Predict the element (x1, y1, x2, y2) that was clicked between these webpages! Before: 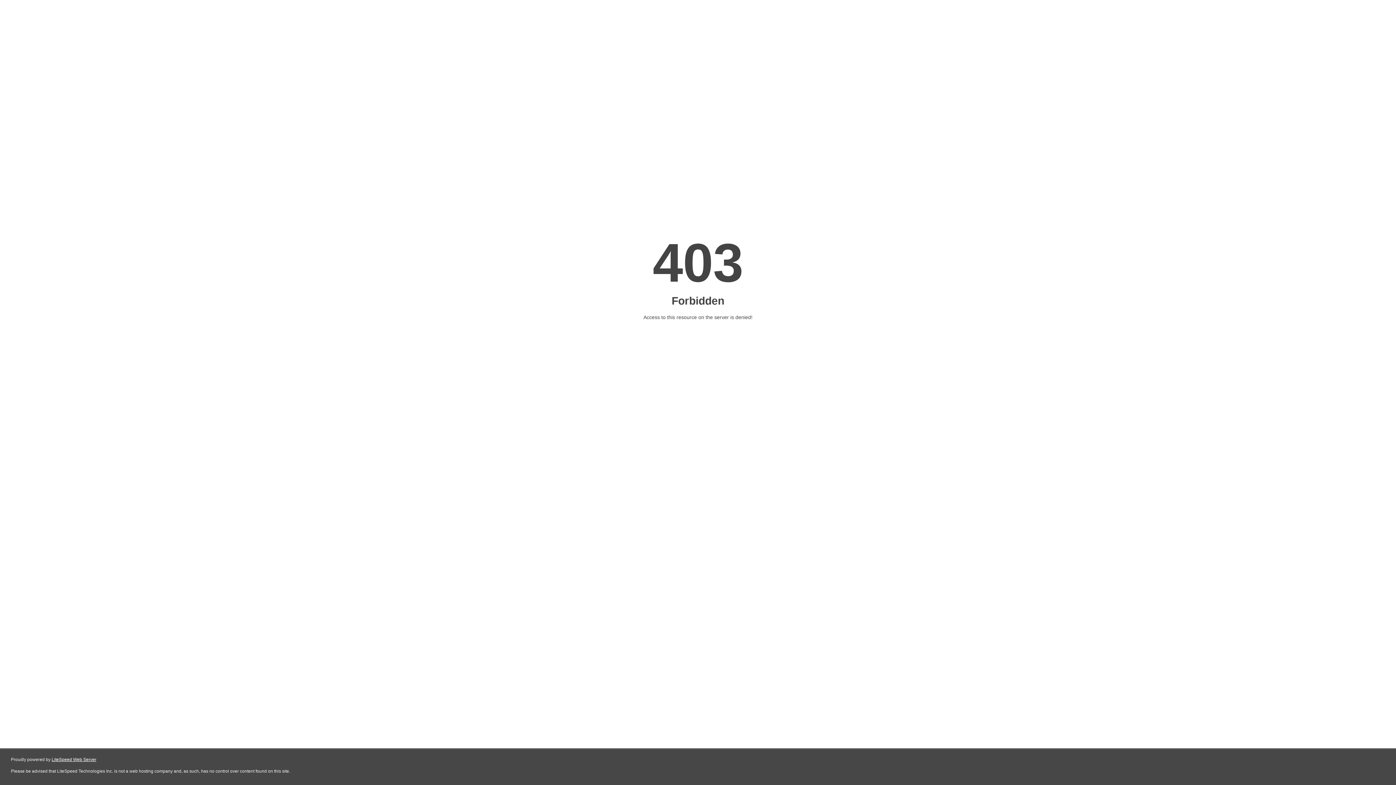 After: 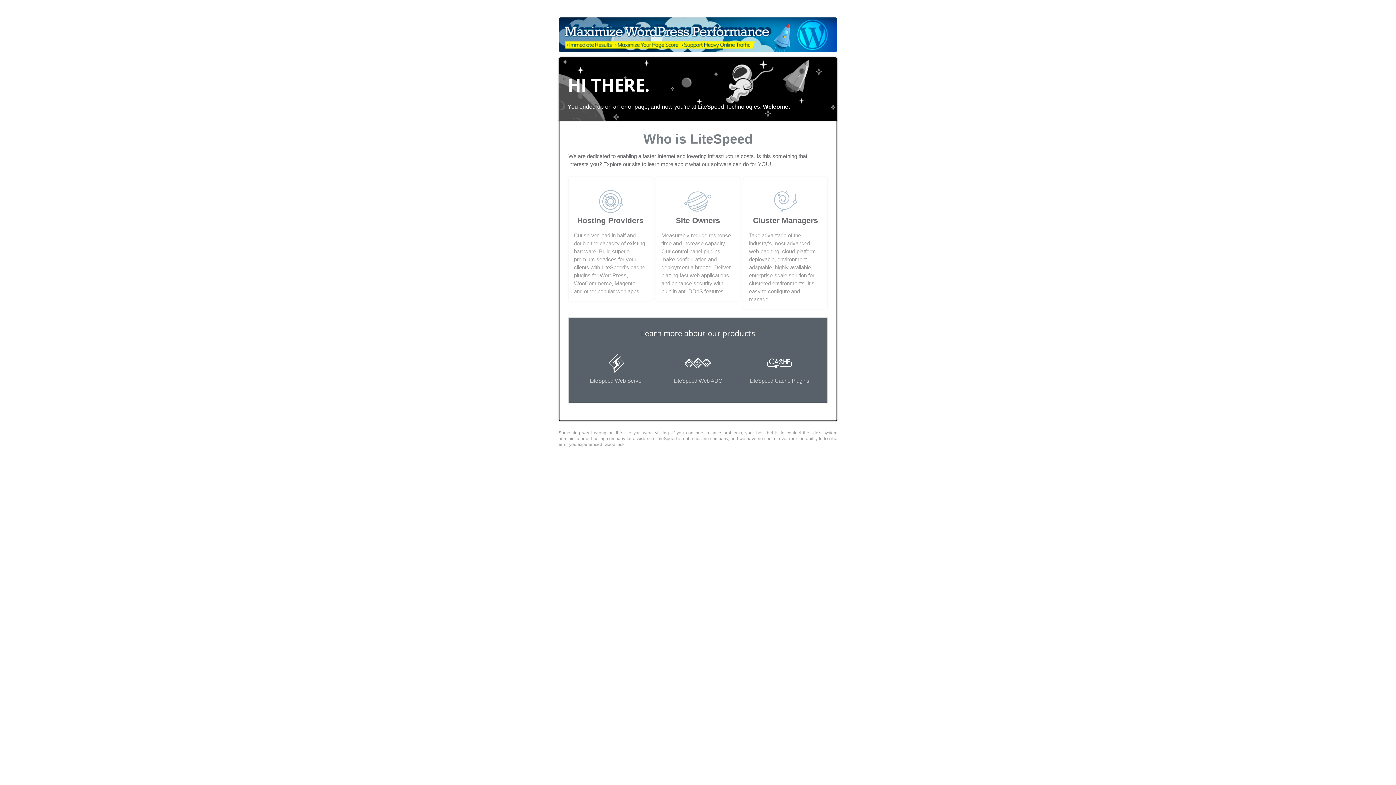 Action: label: LiteSpeed Web Server bbox: (51, 757, 96, 762)